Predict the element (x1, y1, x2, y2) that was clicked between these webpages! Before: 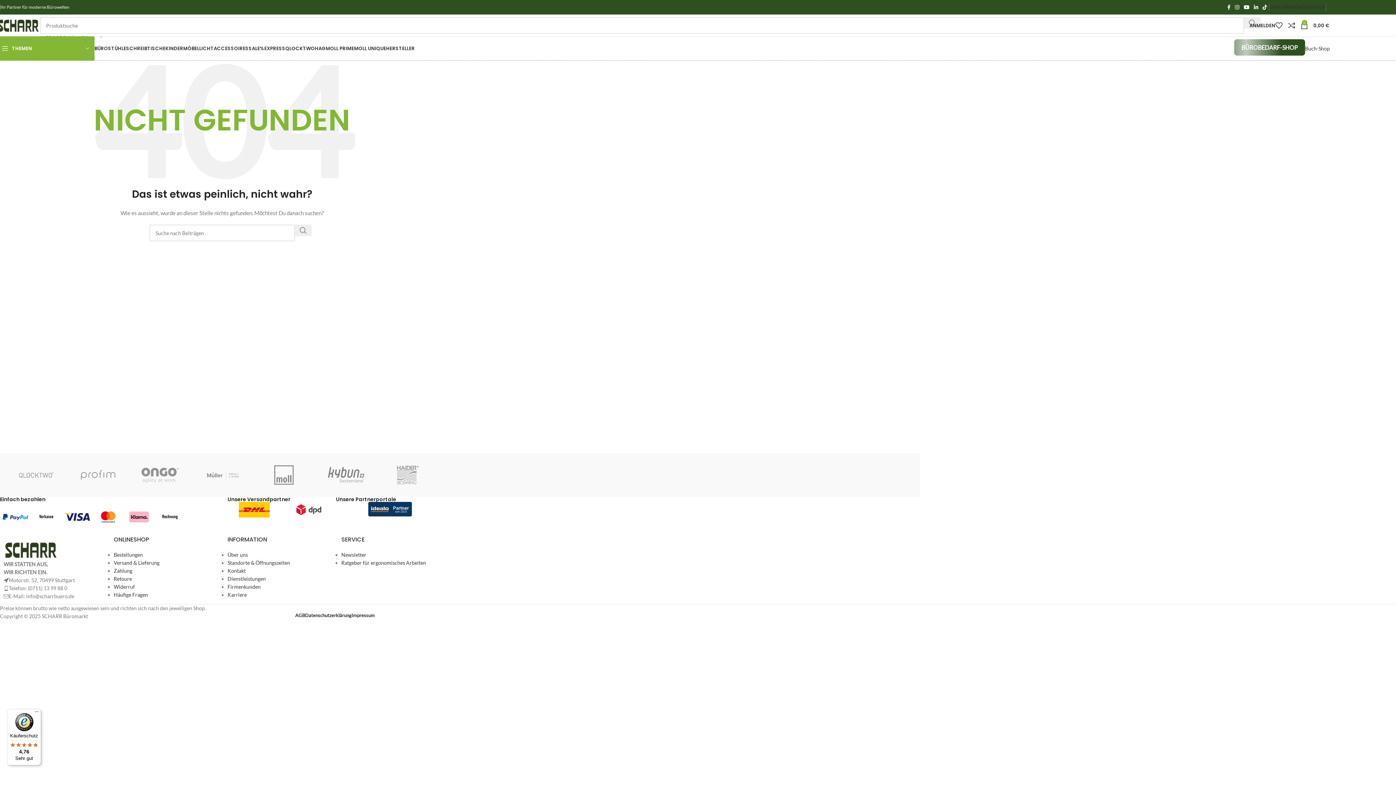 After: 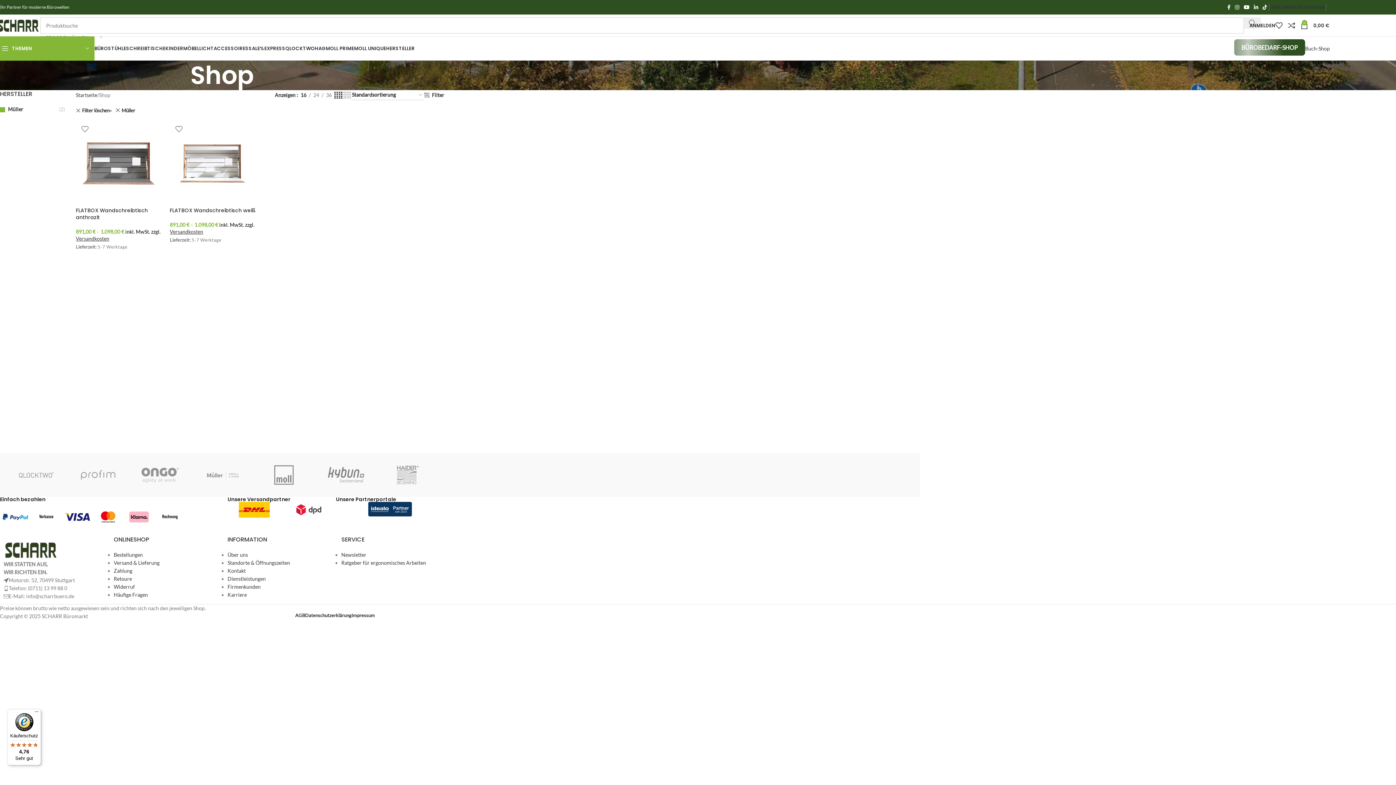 Action: bbox: (191, 457, 253, 493)